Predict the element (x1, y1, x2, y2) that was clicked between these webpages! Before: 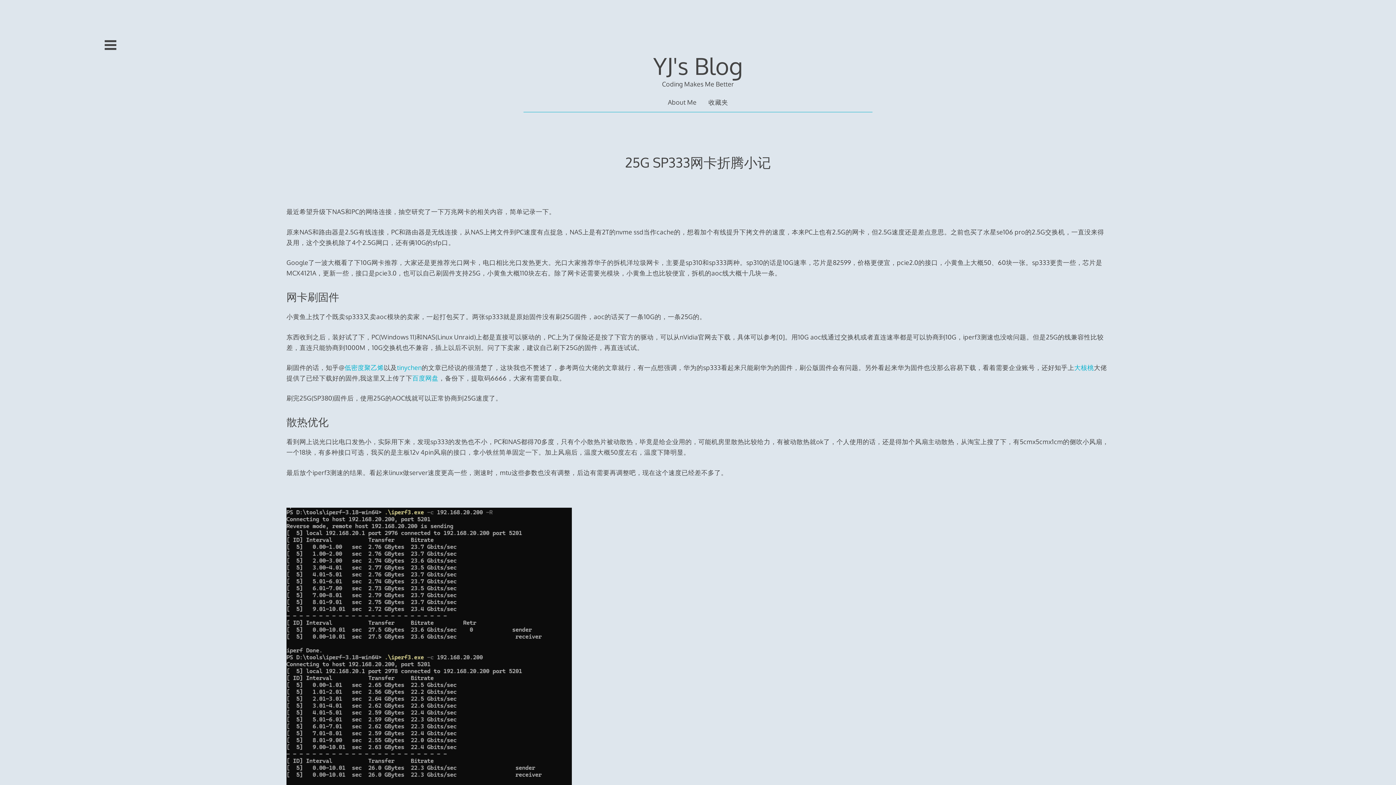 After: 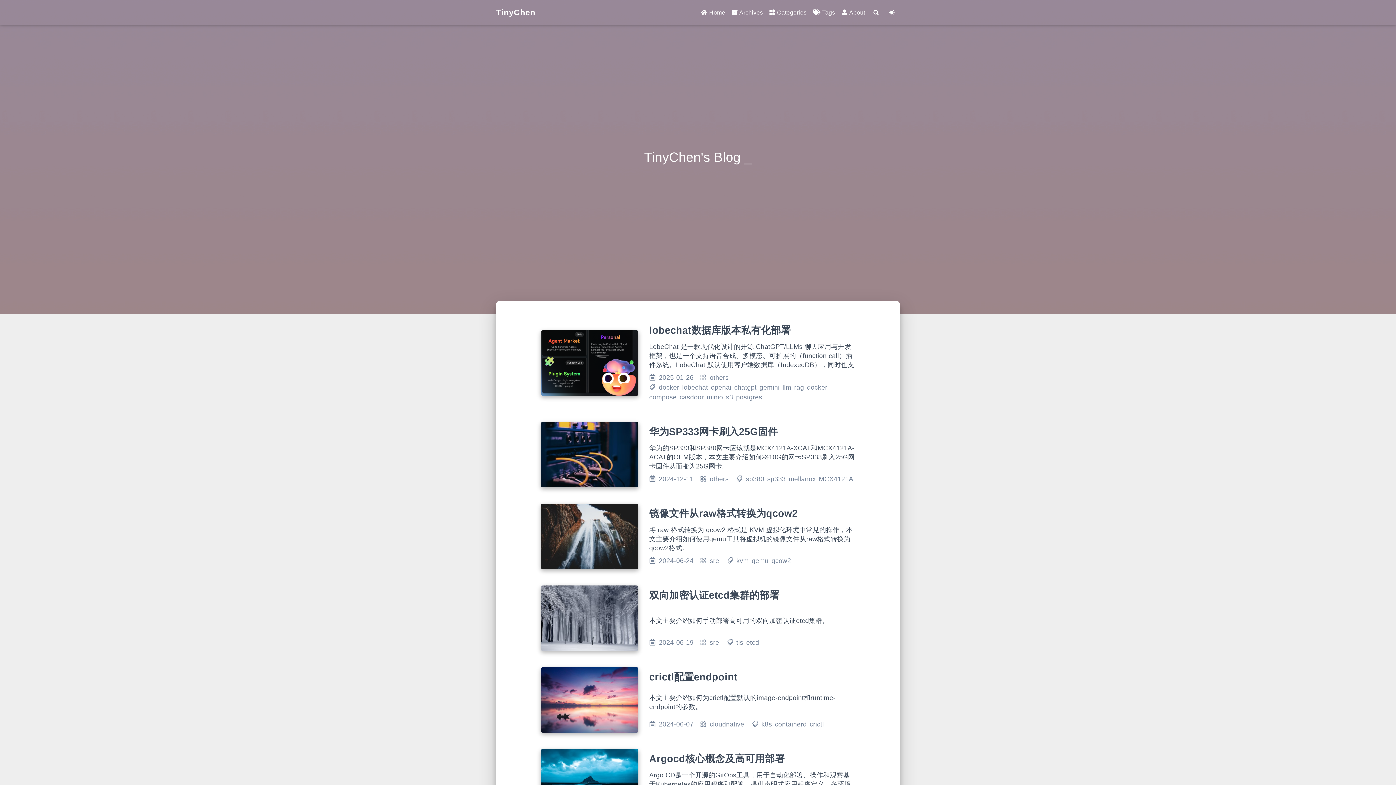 Action: bbox: (397, 363, 421, 371) label: tinychen